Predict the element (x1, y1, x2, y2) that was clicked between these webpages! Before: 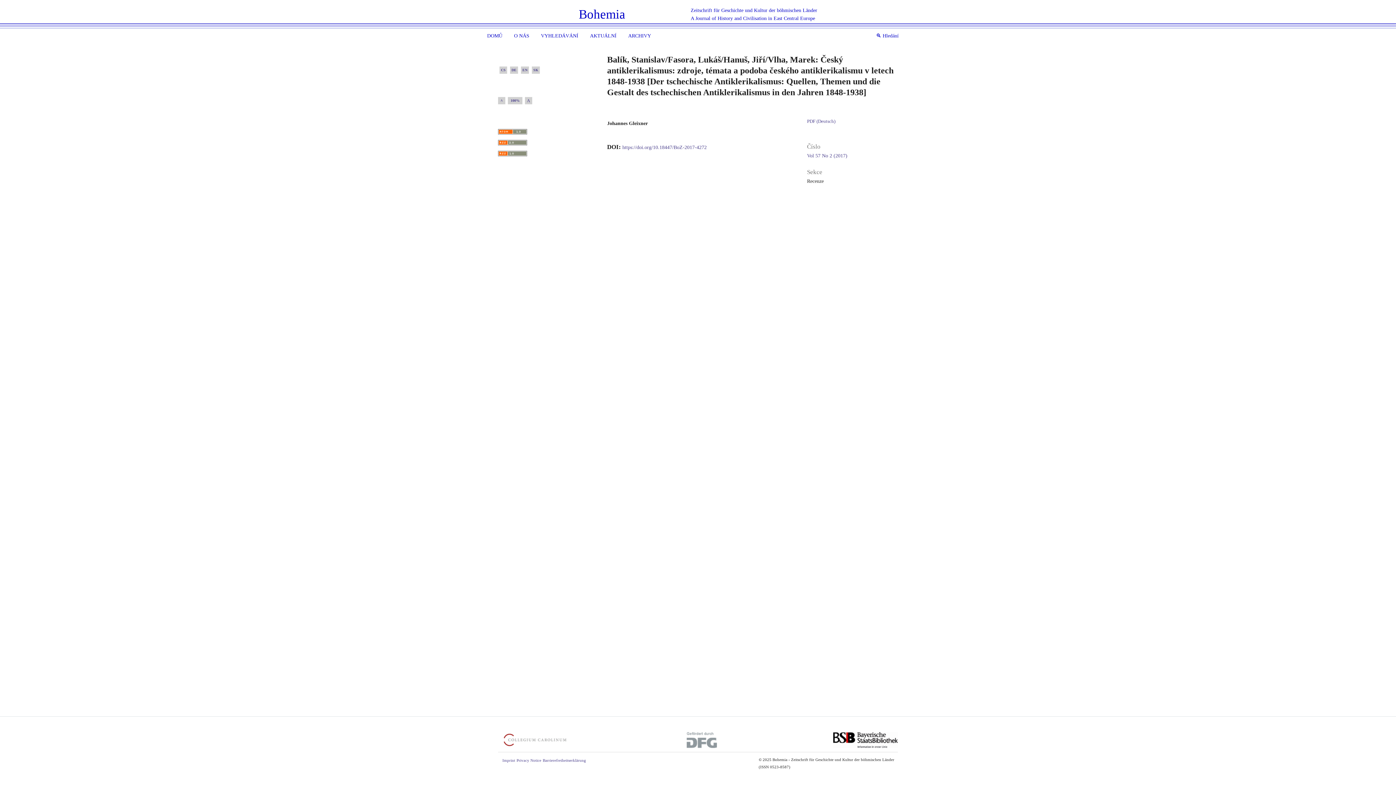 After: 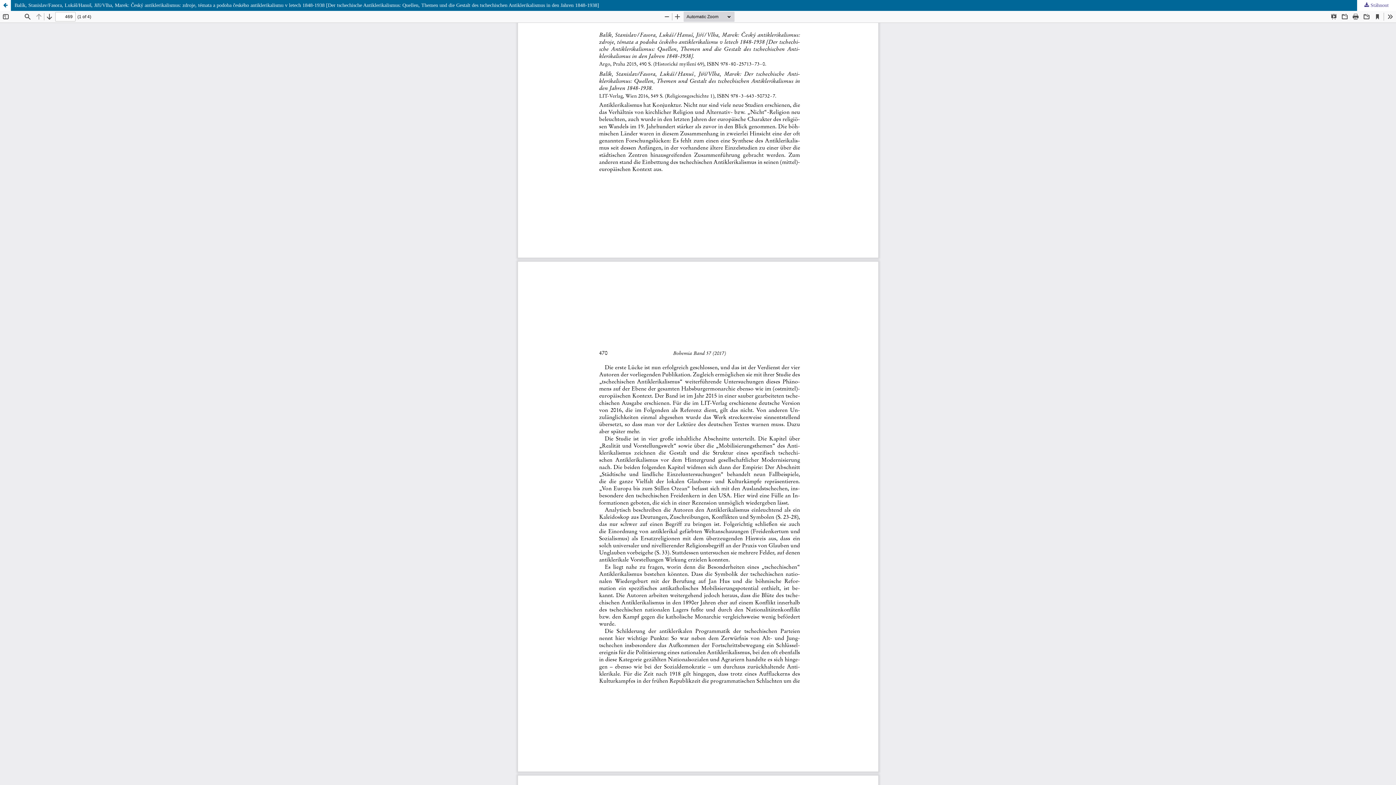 Action: bbox: (807, 116, 835, 126) label: PDF (Deutsch)